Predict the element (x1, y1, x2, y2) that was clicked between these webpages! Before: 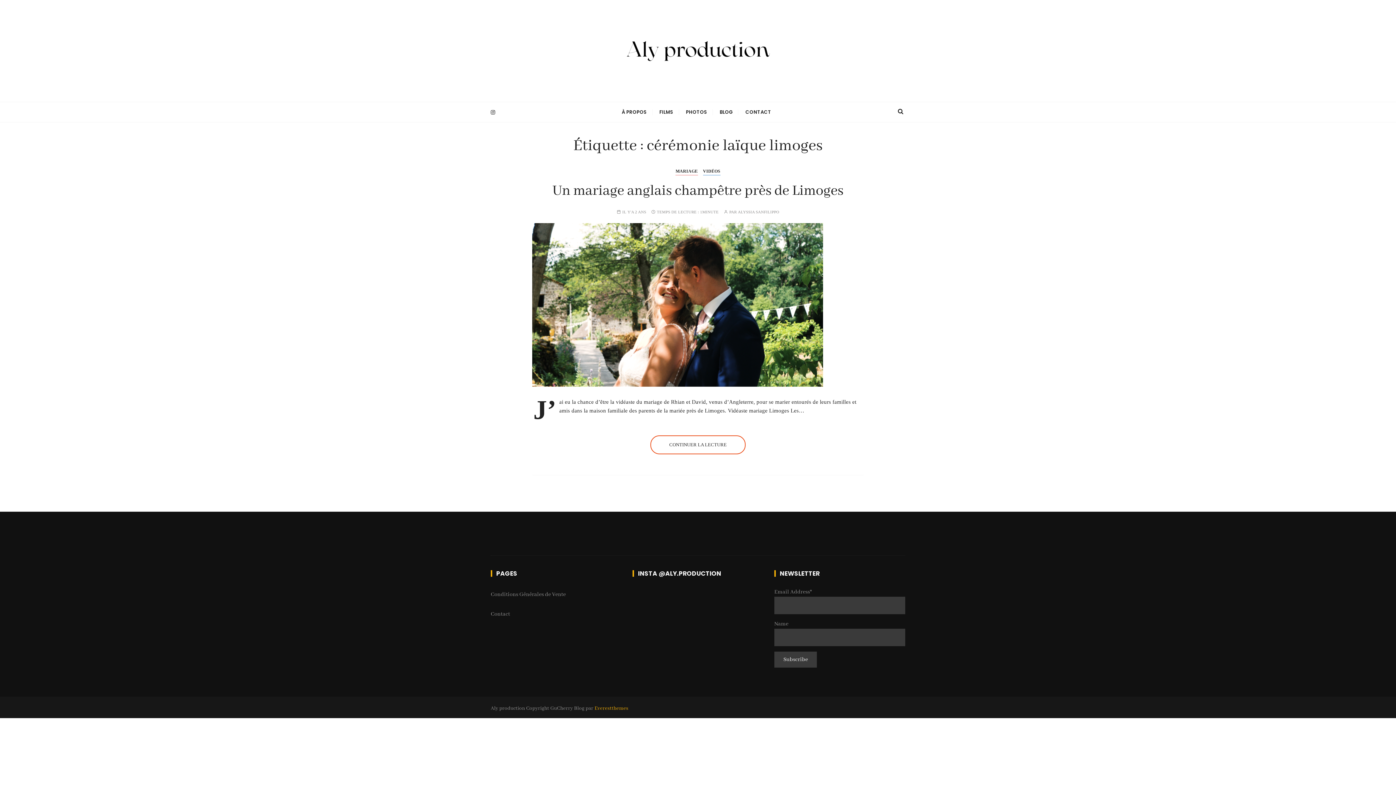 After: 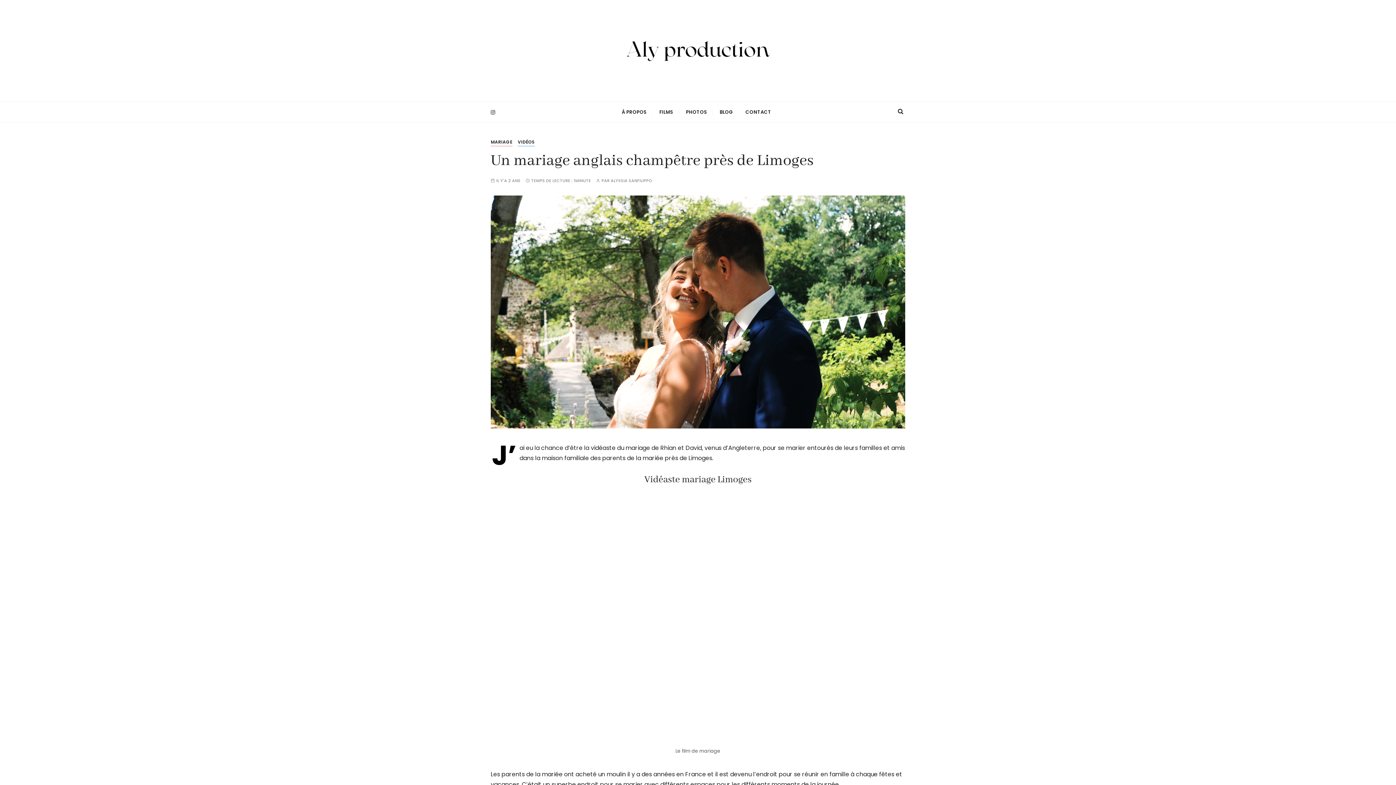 Action: bbox: (532, 301, 823, 307)